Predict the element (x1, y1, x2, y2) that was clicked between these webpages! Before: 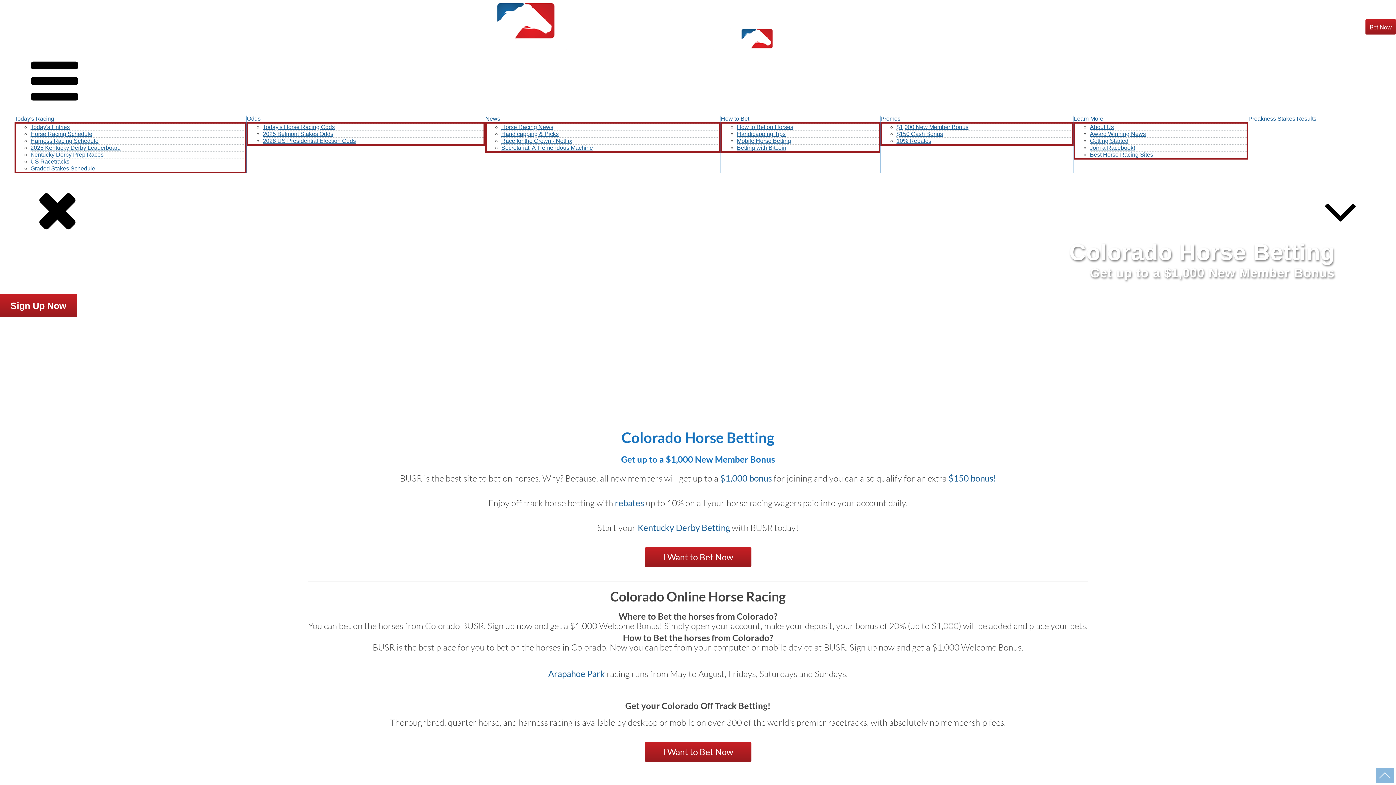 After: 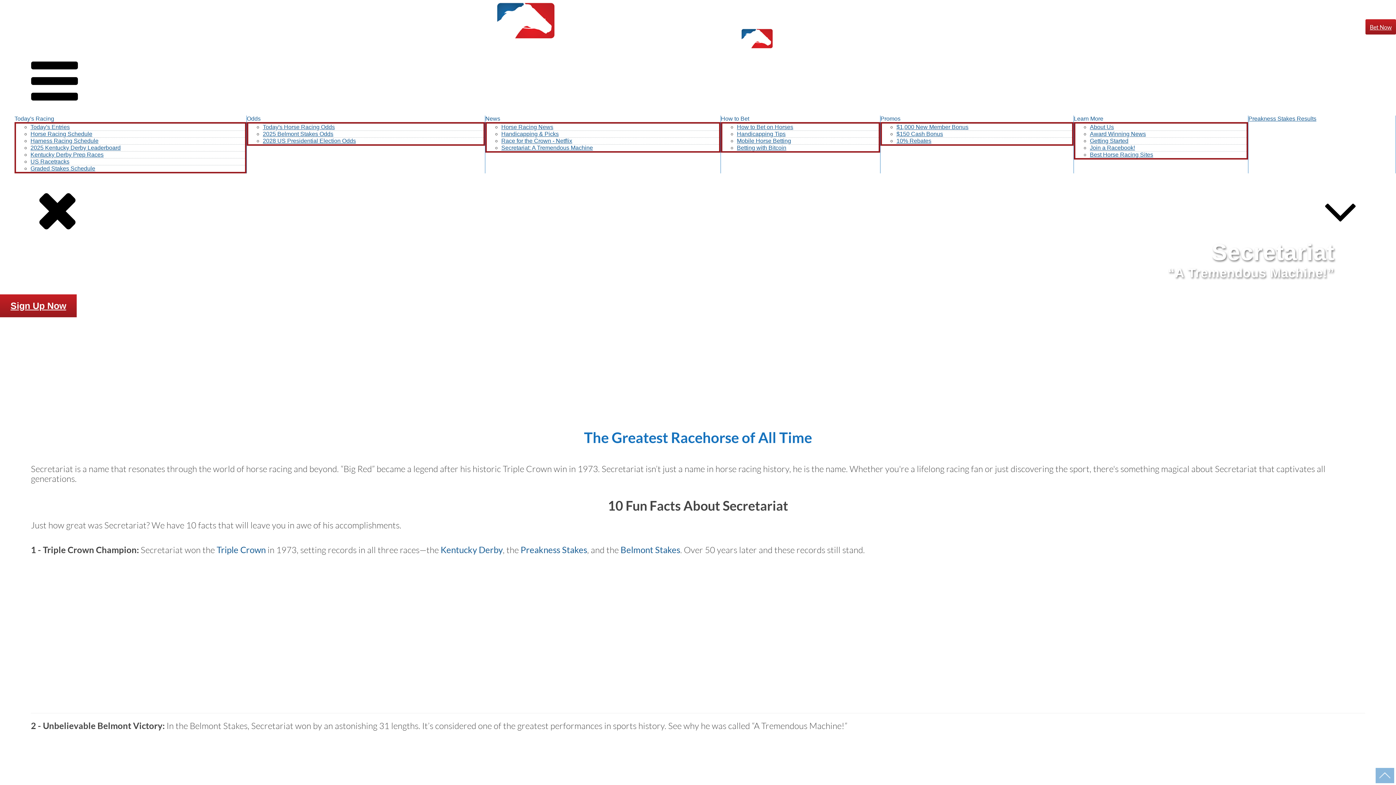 Action: label: Secretariat: A Tremendous Machine bbox: (501, 144, 593, 150)